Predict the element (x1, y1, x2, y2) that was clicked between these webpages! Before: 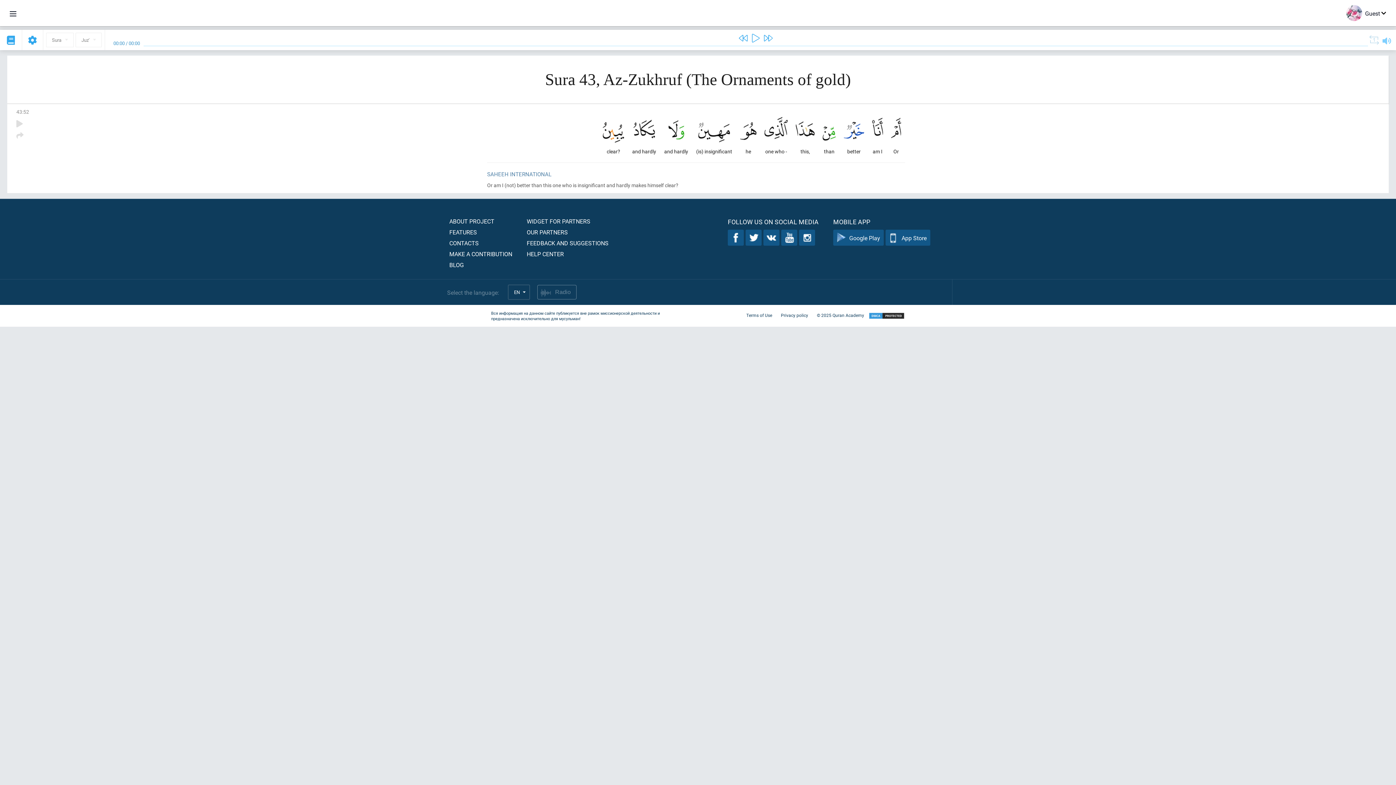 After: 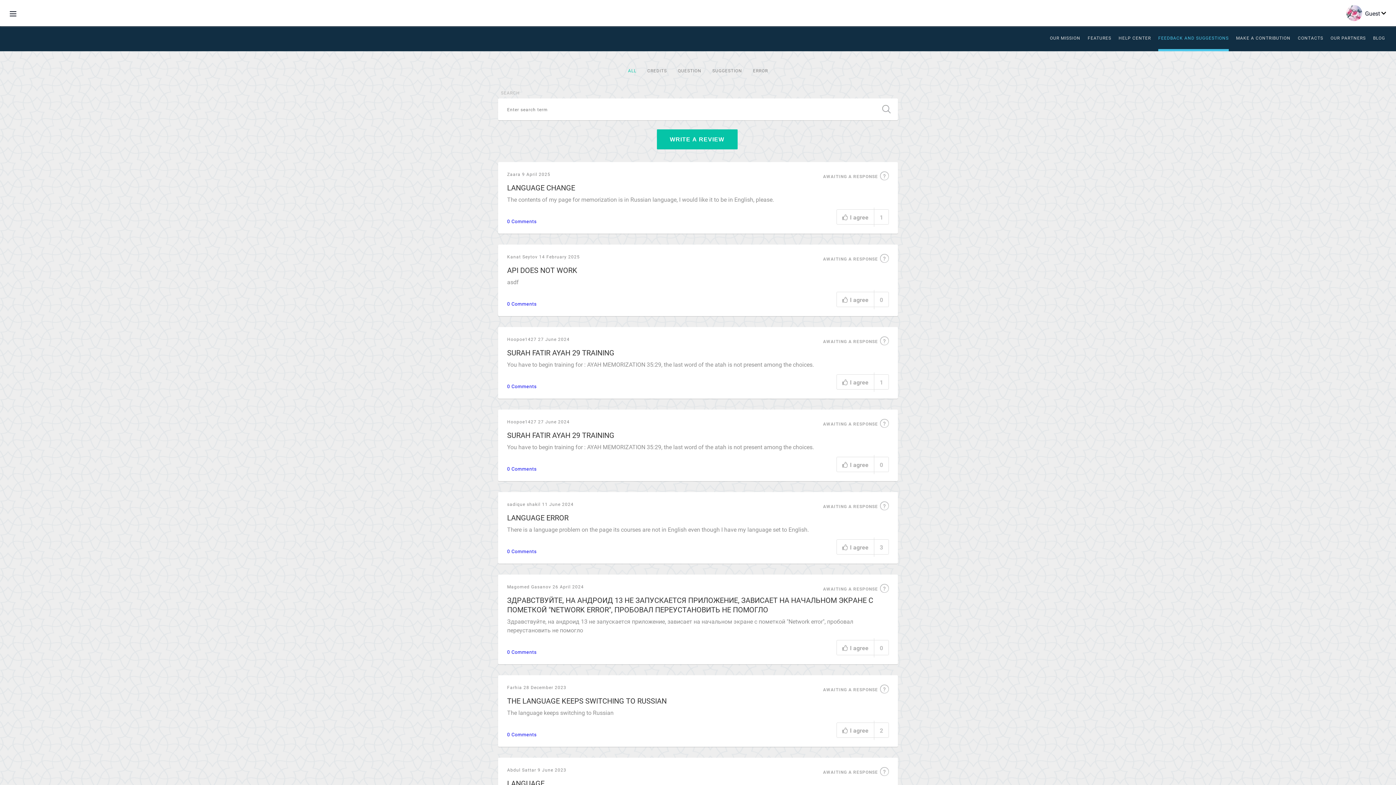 Action: bbox: (526, 239, 608, 246) label: FEEDBACK AND SUGGESTIONS